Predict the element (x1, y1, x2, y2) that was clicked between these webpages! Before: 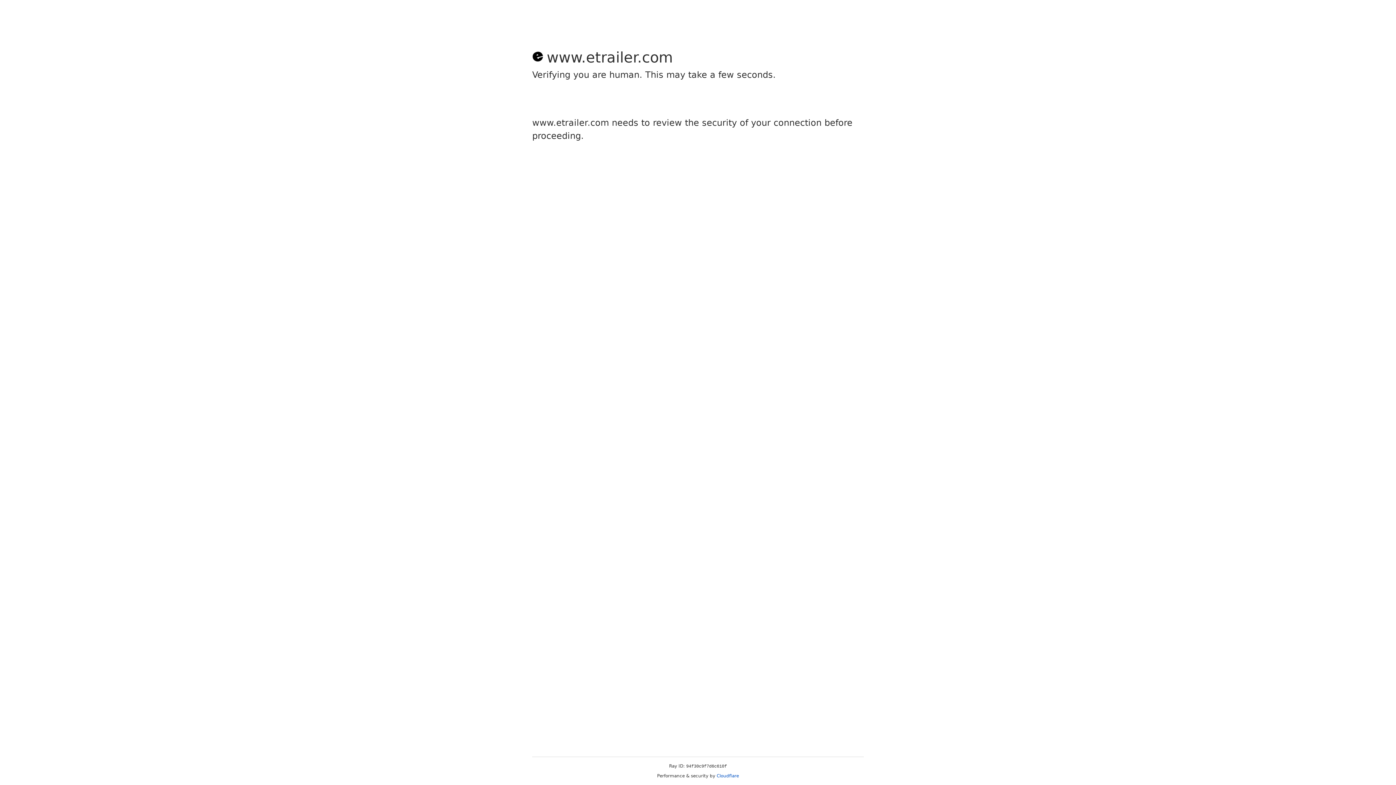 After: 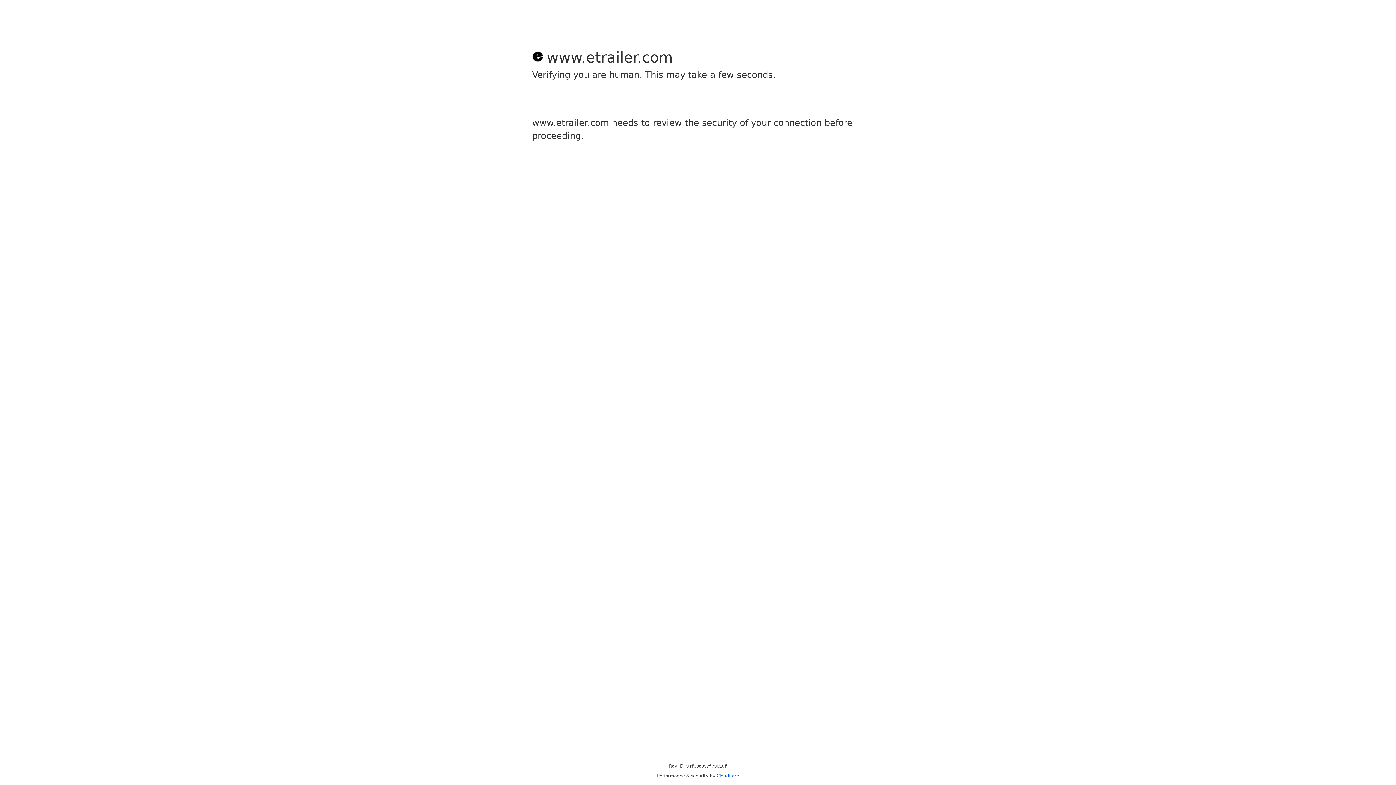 Action: label: Cloudflare bbox: (716, 773, 739, 778)